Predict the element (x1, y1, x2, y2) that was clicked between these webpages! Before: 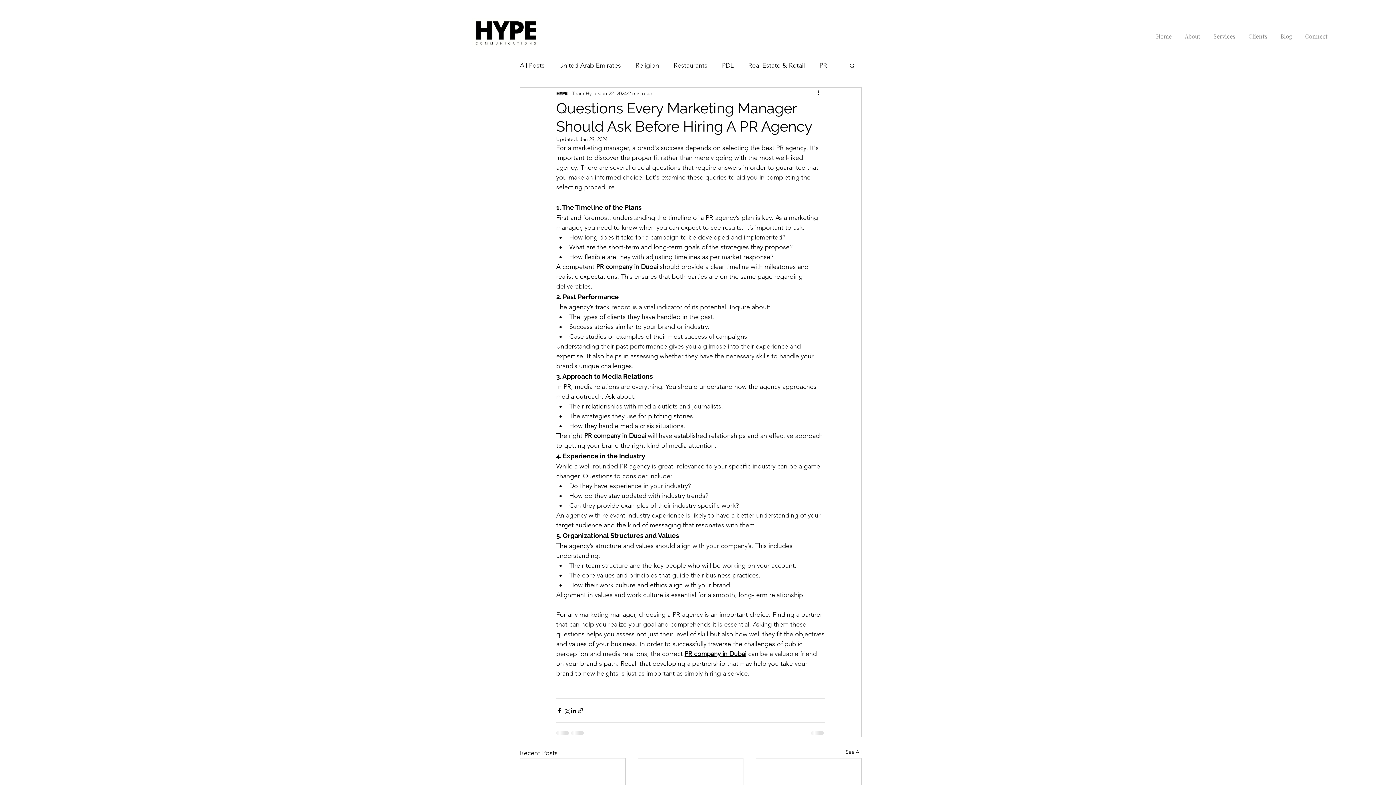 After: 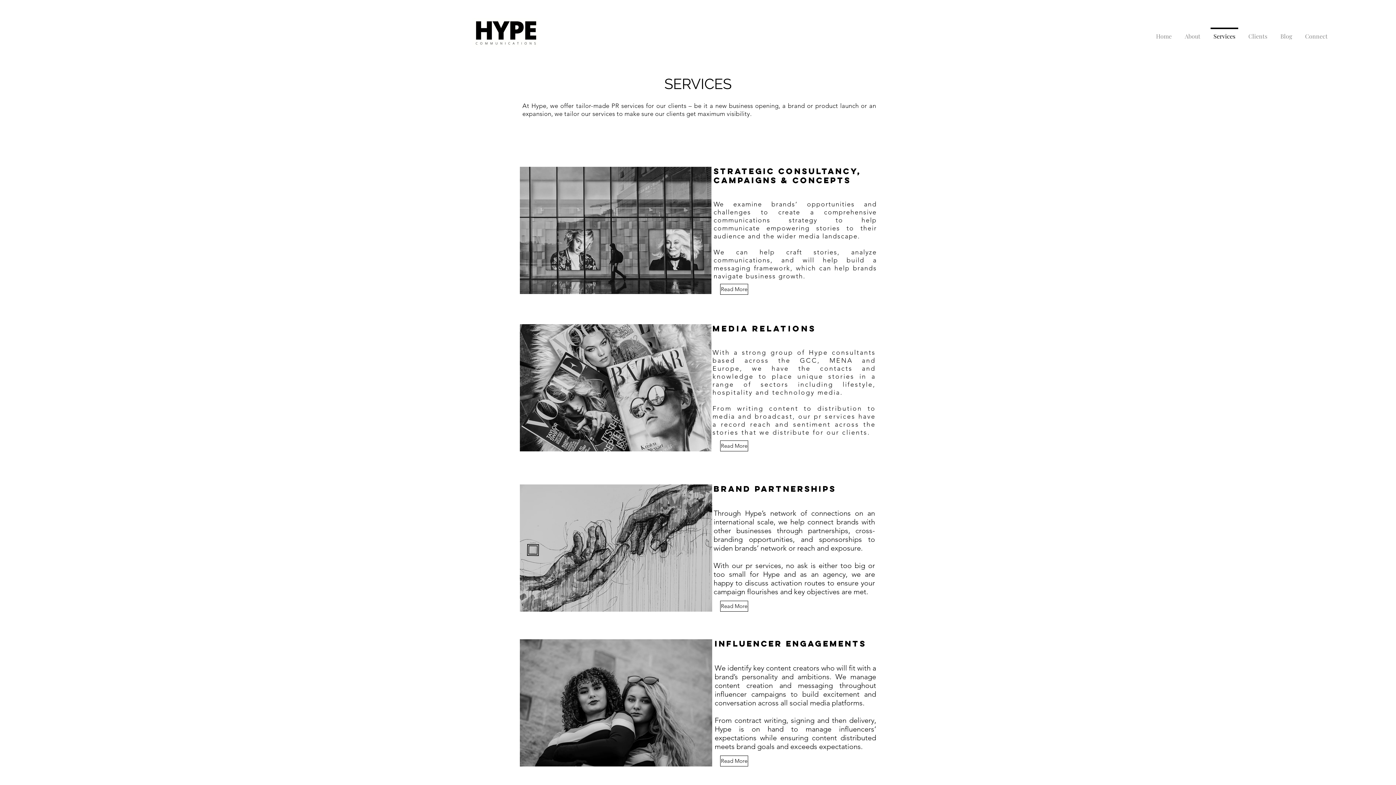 Action: label: Services bbox: (1207, 27, 1242, 38)